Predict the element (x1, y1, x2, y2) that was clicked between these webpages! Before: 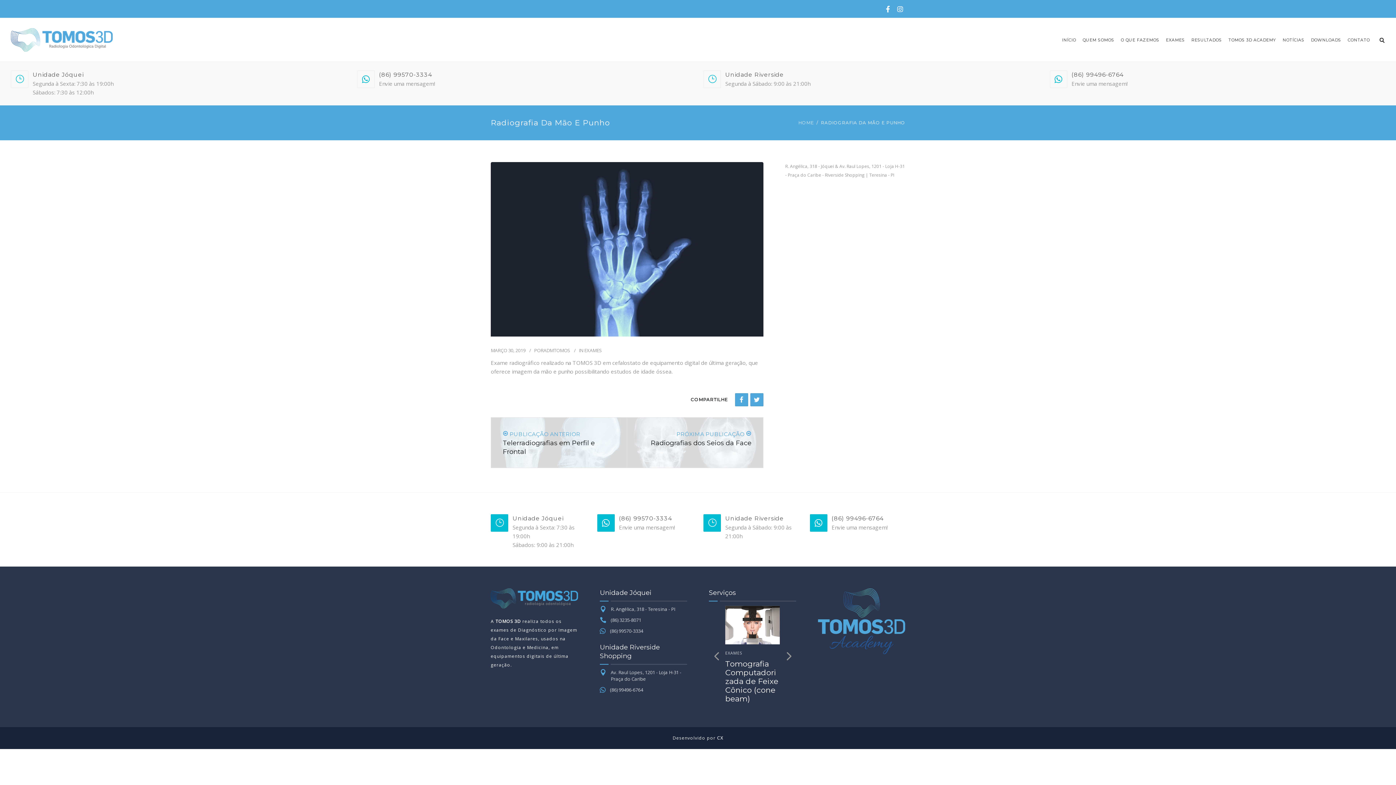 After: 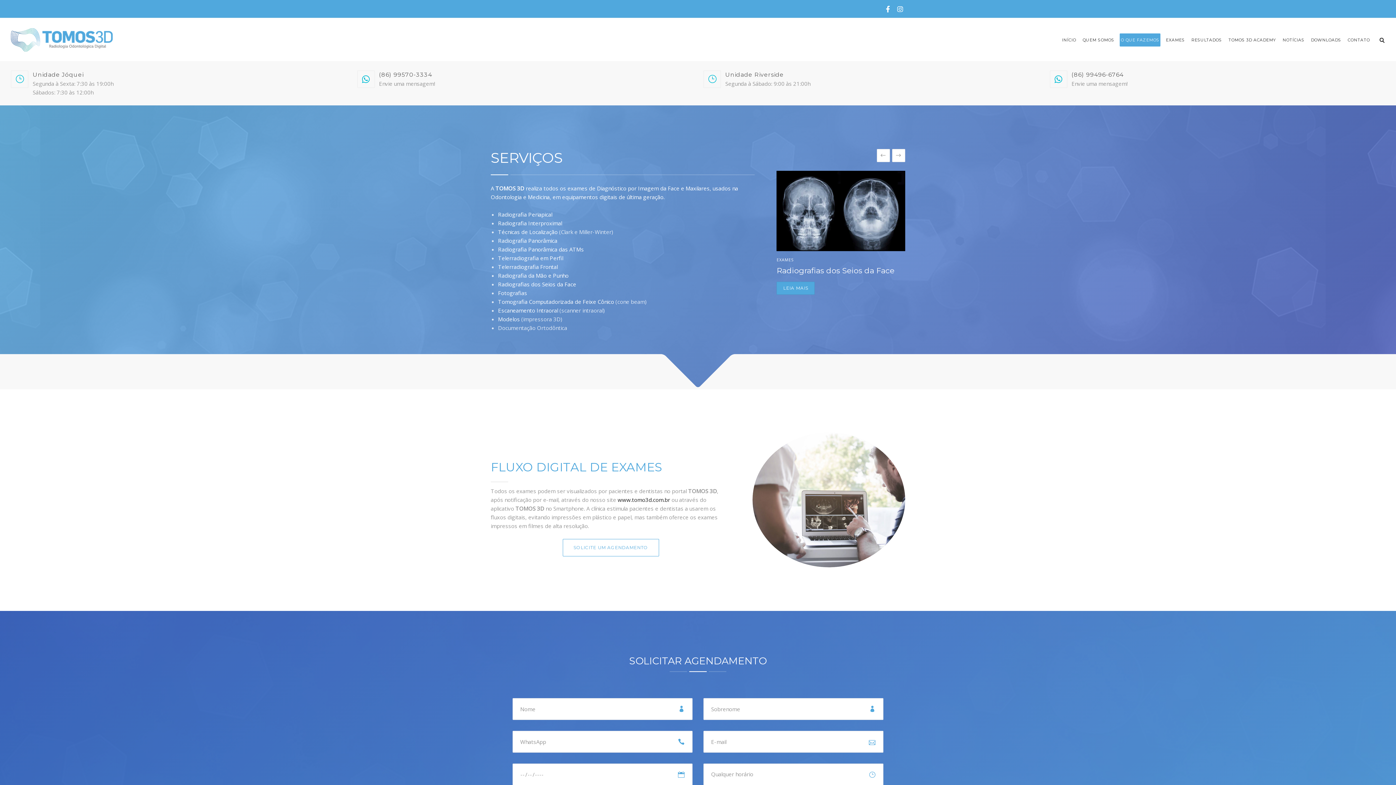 Action: bbox: (1120, 33, 1160, 46) label: O QUE FAZEMOS